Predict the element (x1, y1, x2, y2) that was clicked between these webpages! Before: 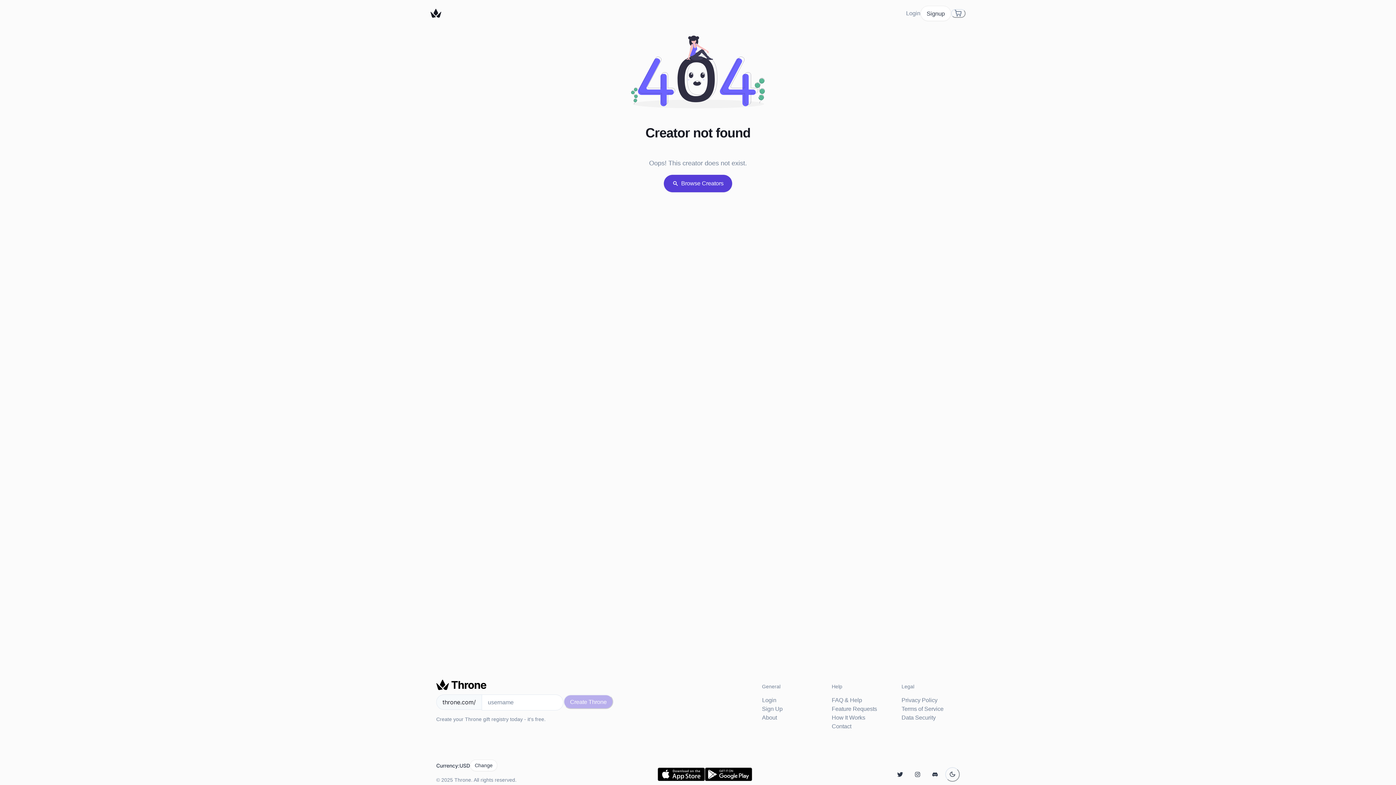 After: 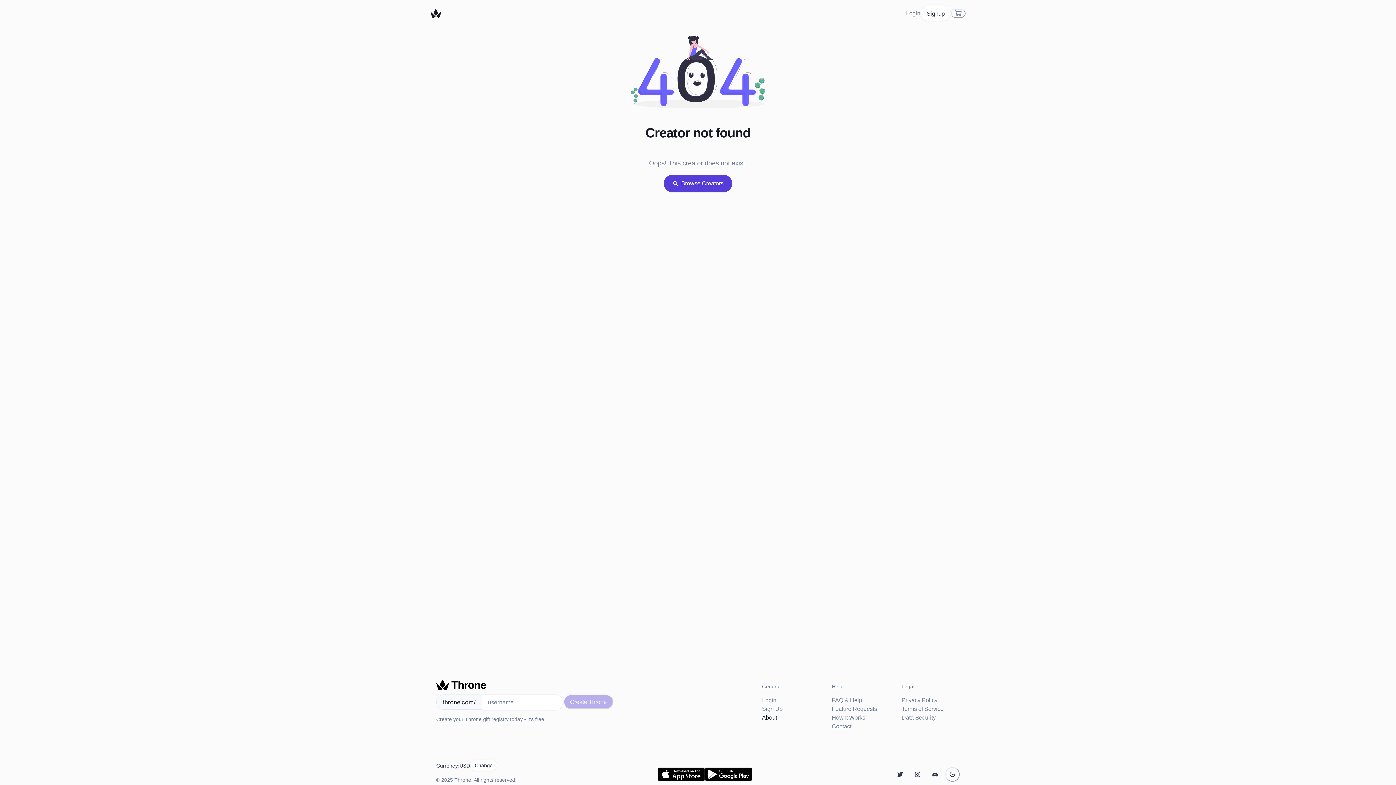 Action: label: About bbox: (762, 714, 777, 721)